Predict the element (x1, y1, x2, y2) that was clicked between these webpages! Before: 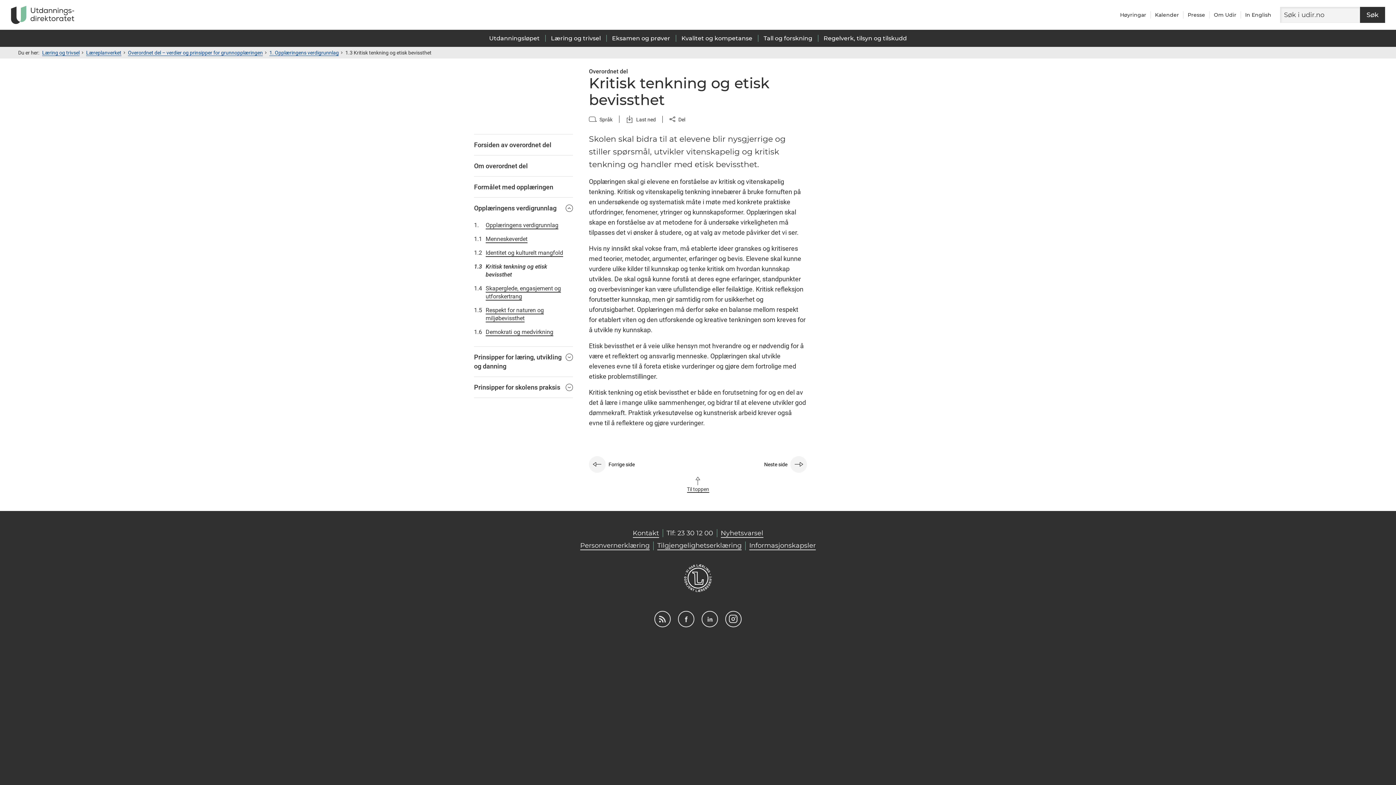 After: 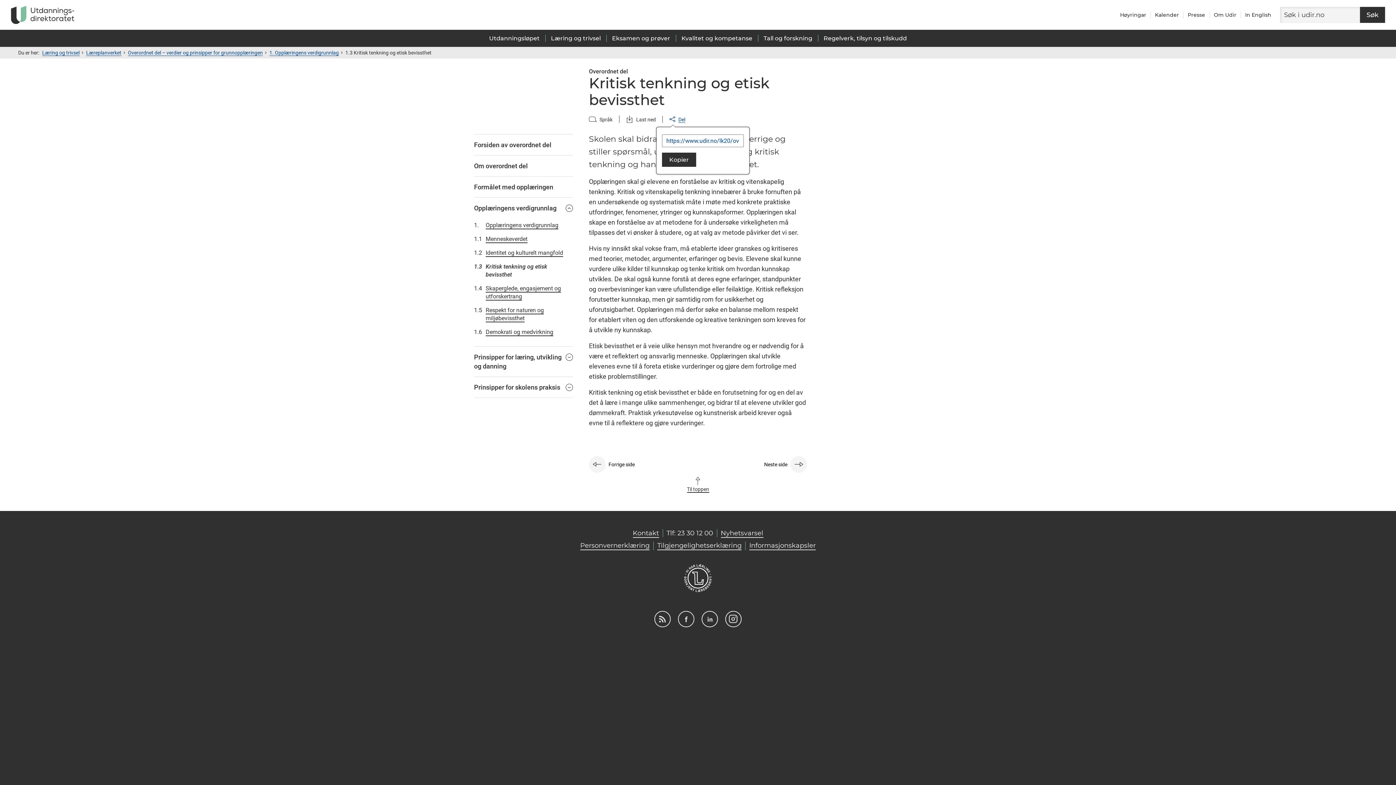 Action: label: Del bbox: (669, 115, 685, 122)